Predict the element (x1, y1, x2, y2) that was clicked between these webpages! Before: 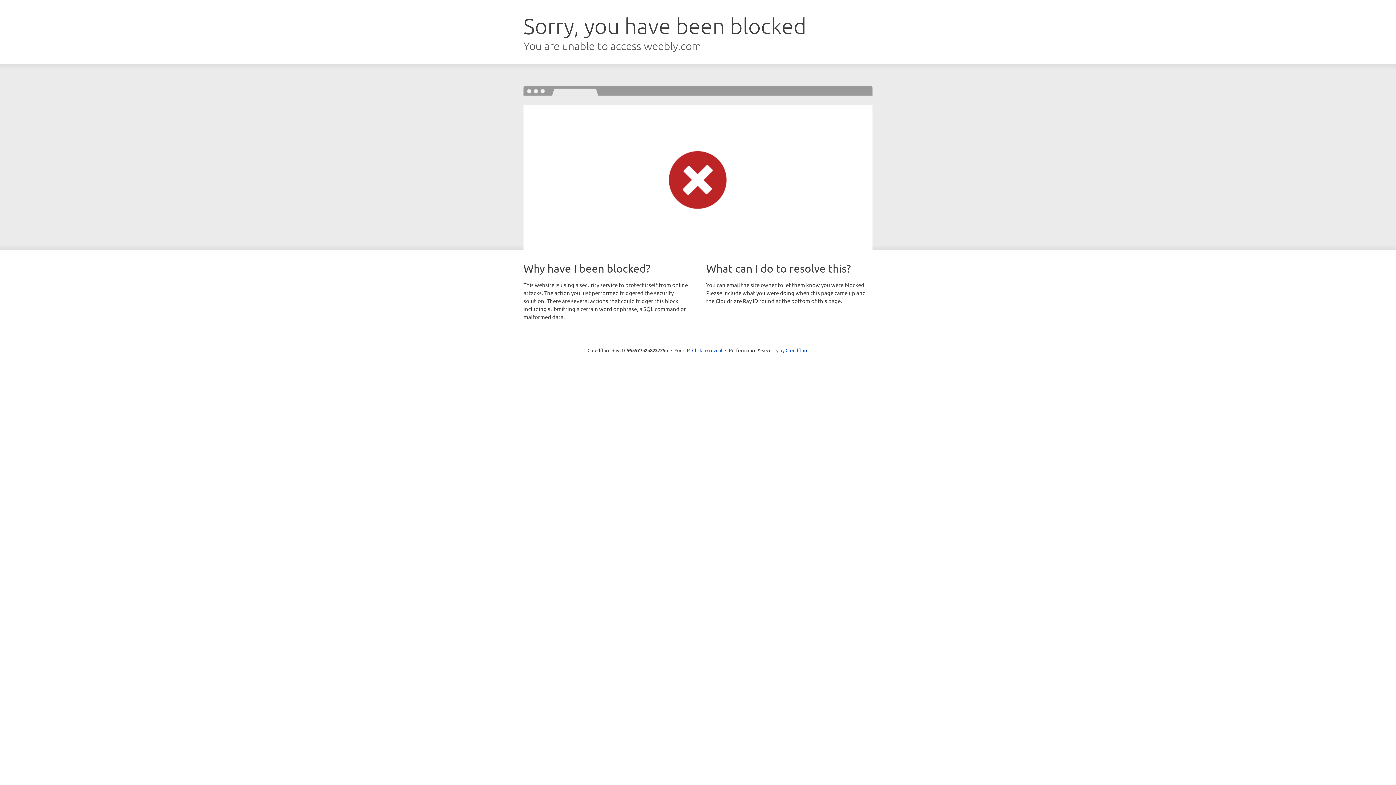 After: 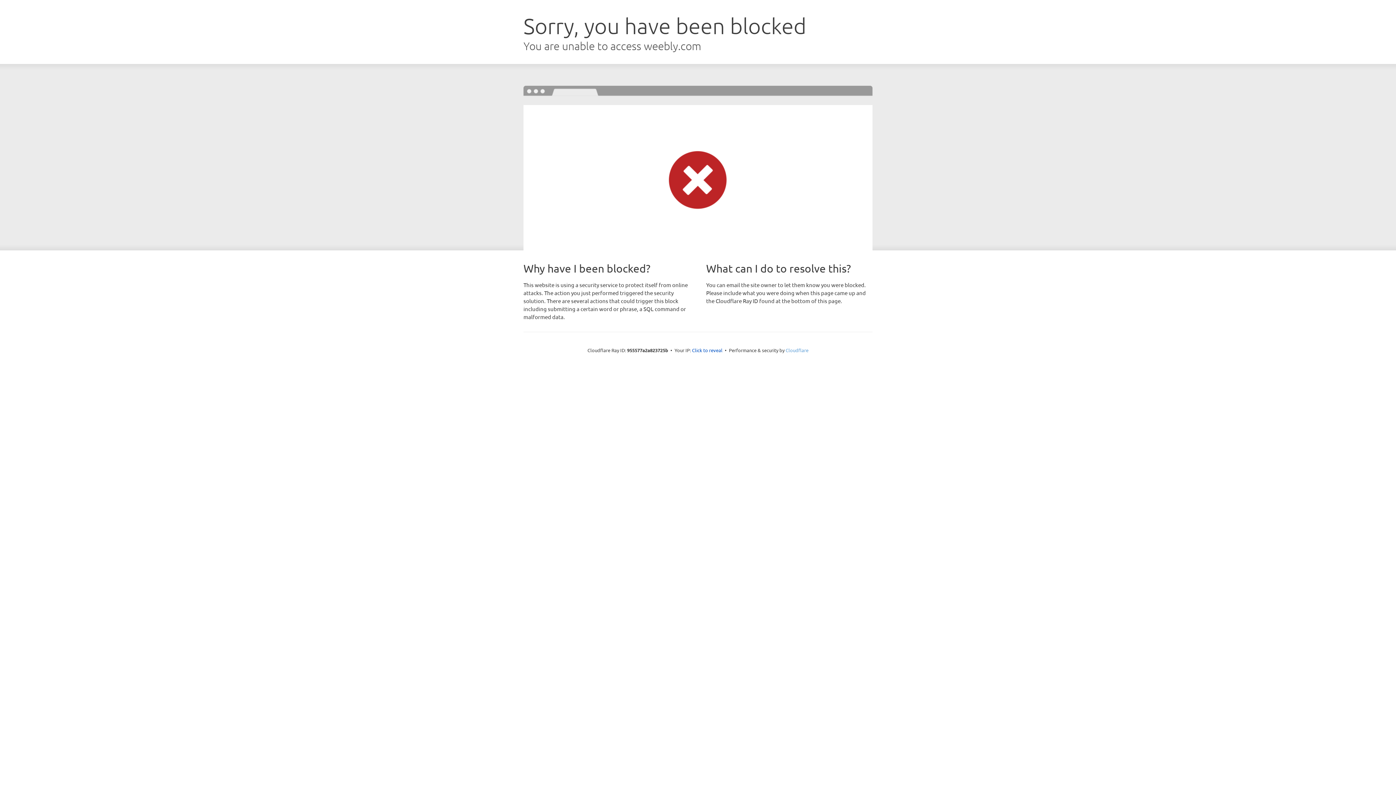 Action: label: Cloudflare bbox: (785, 347, 808, 353)